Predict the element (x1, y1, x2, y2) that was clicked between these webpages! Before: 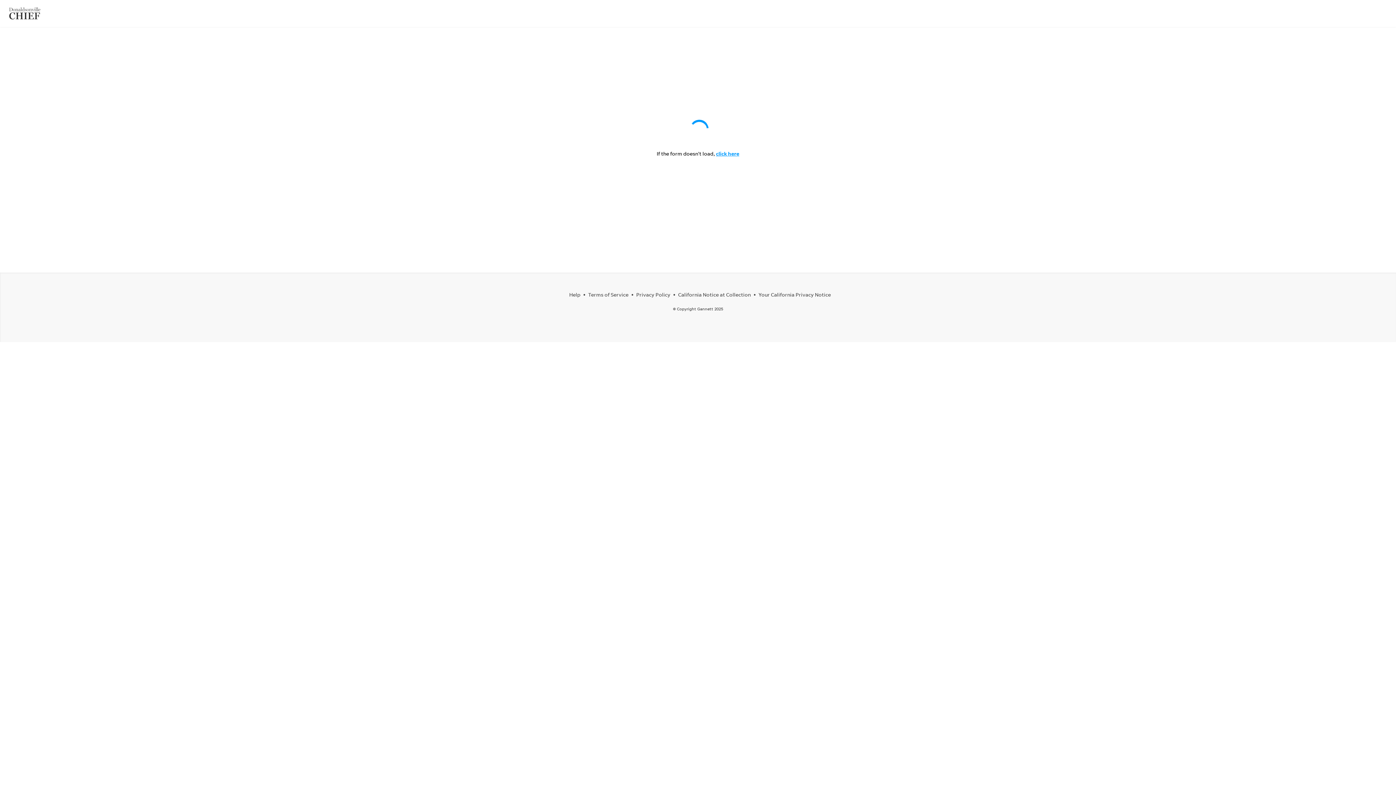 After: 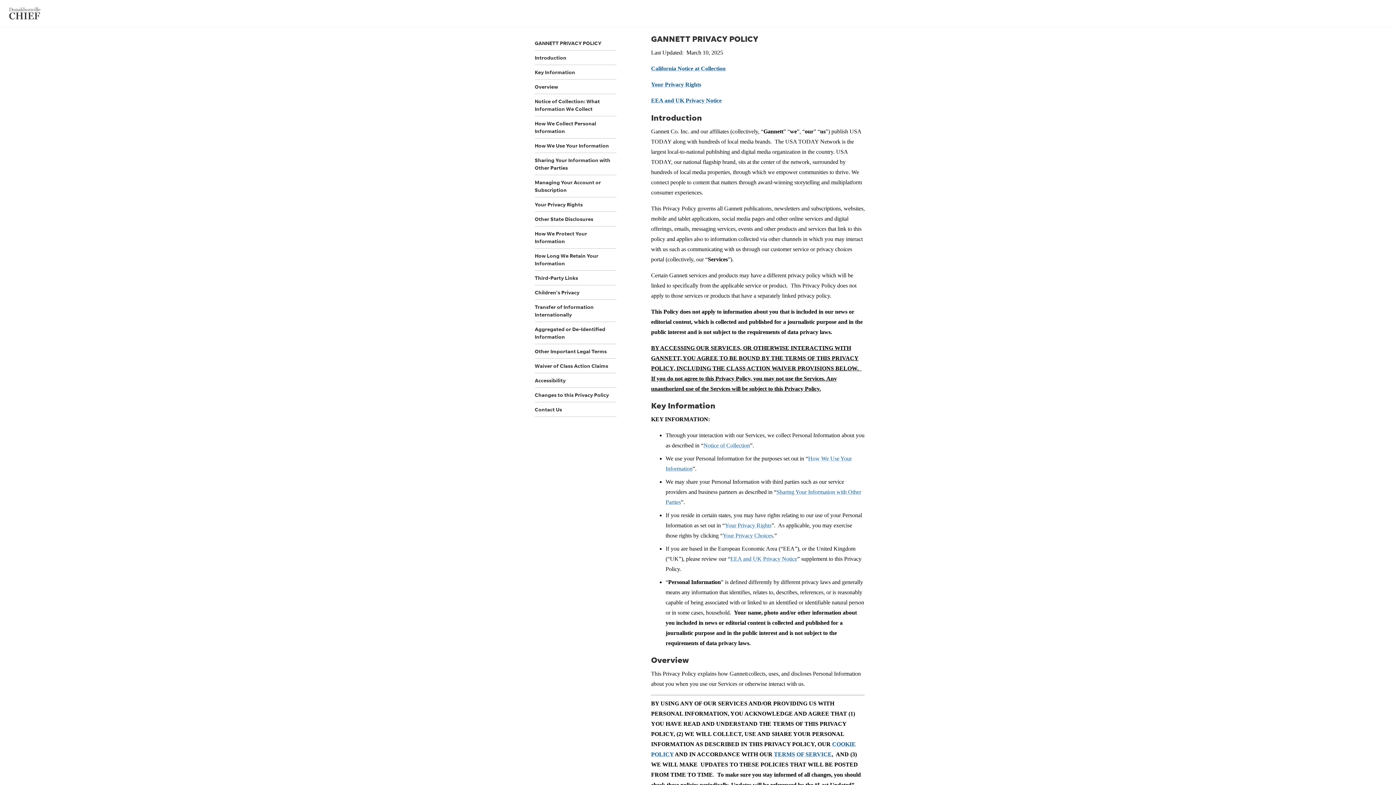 Action: bbox: (636, 291, 670, 297) label: Privacy Policy